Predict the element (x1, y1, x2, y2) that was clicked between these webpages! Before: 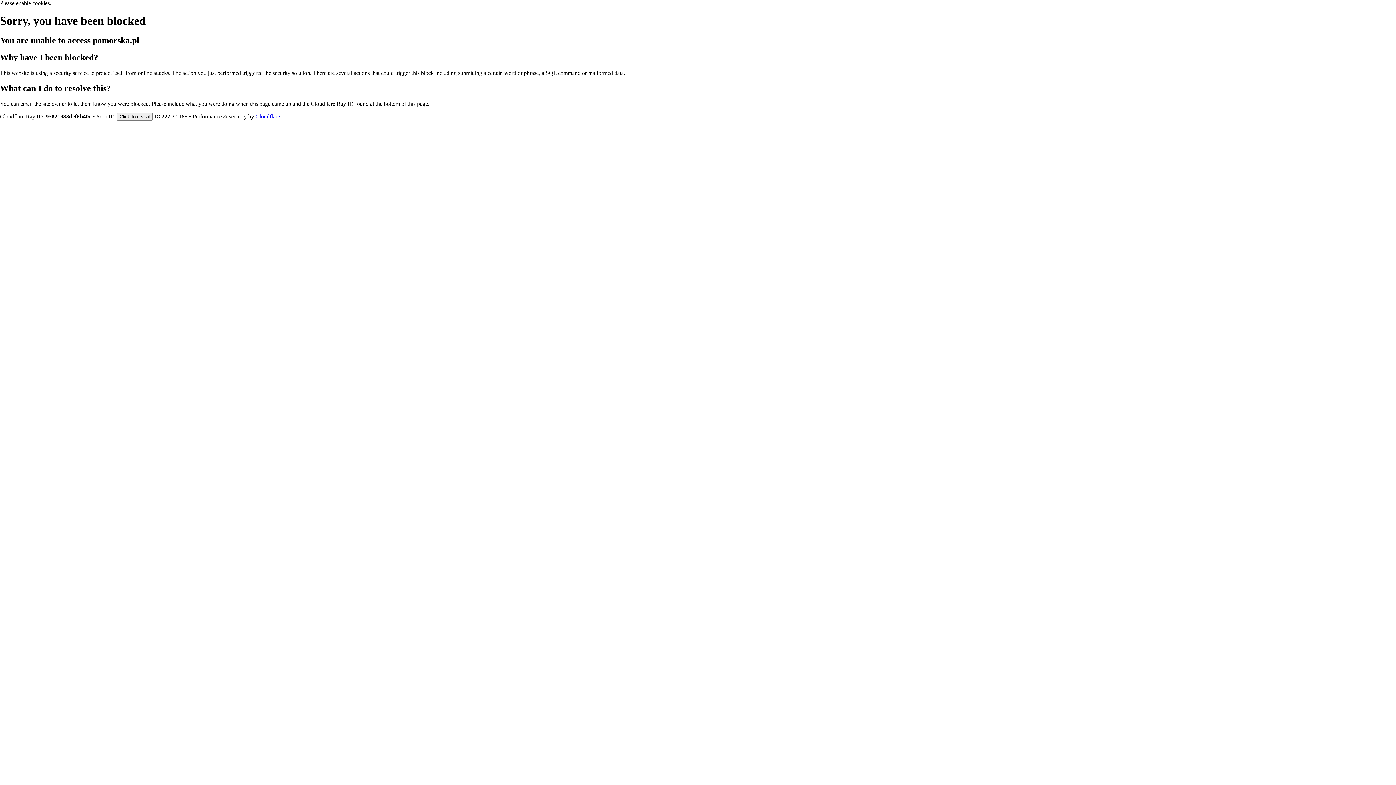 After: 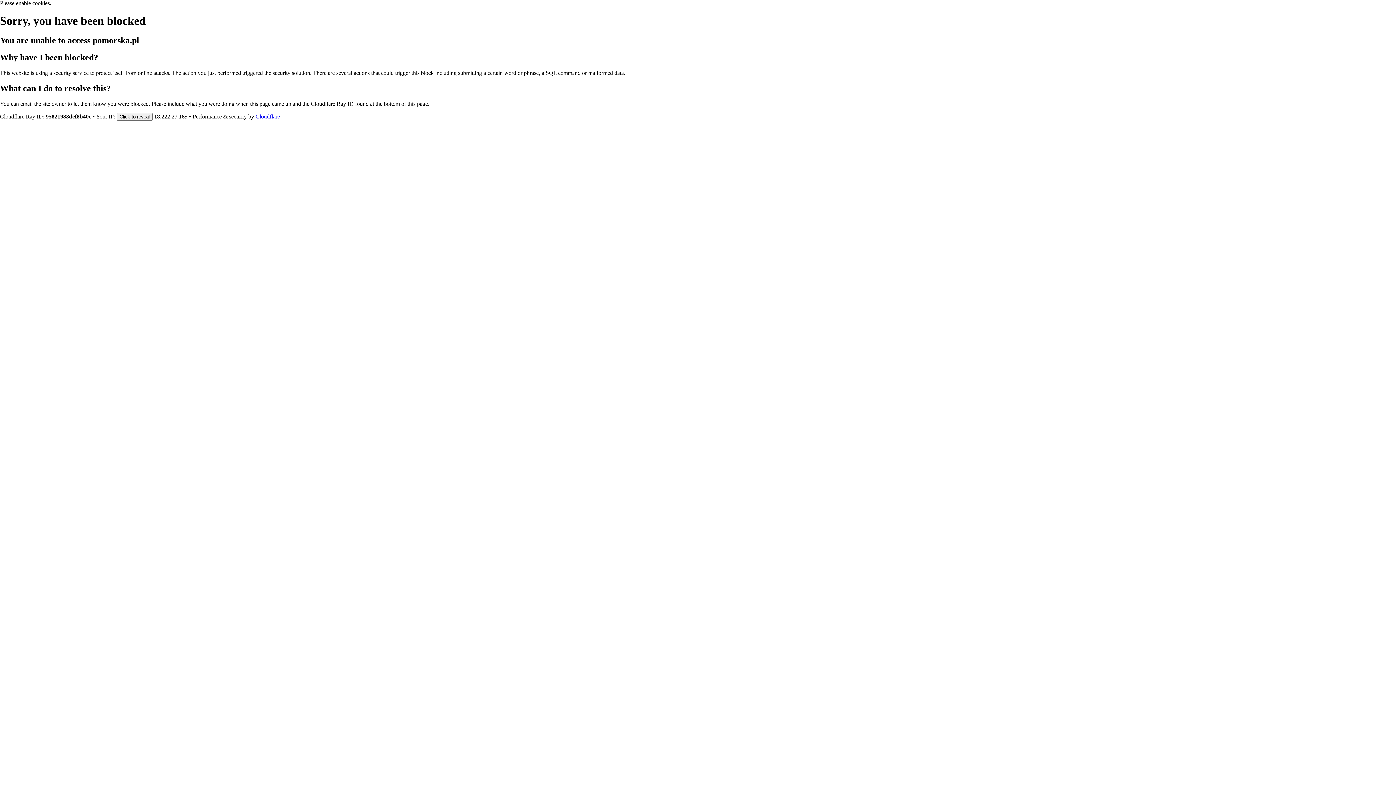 Action: bbox: (255, 113, 280, 119) label: Cloudflare